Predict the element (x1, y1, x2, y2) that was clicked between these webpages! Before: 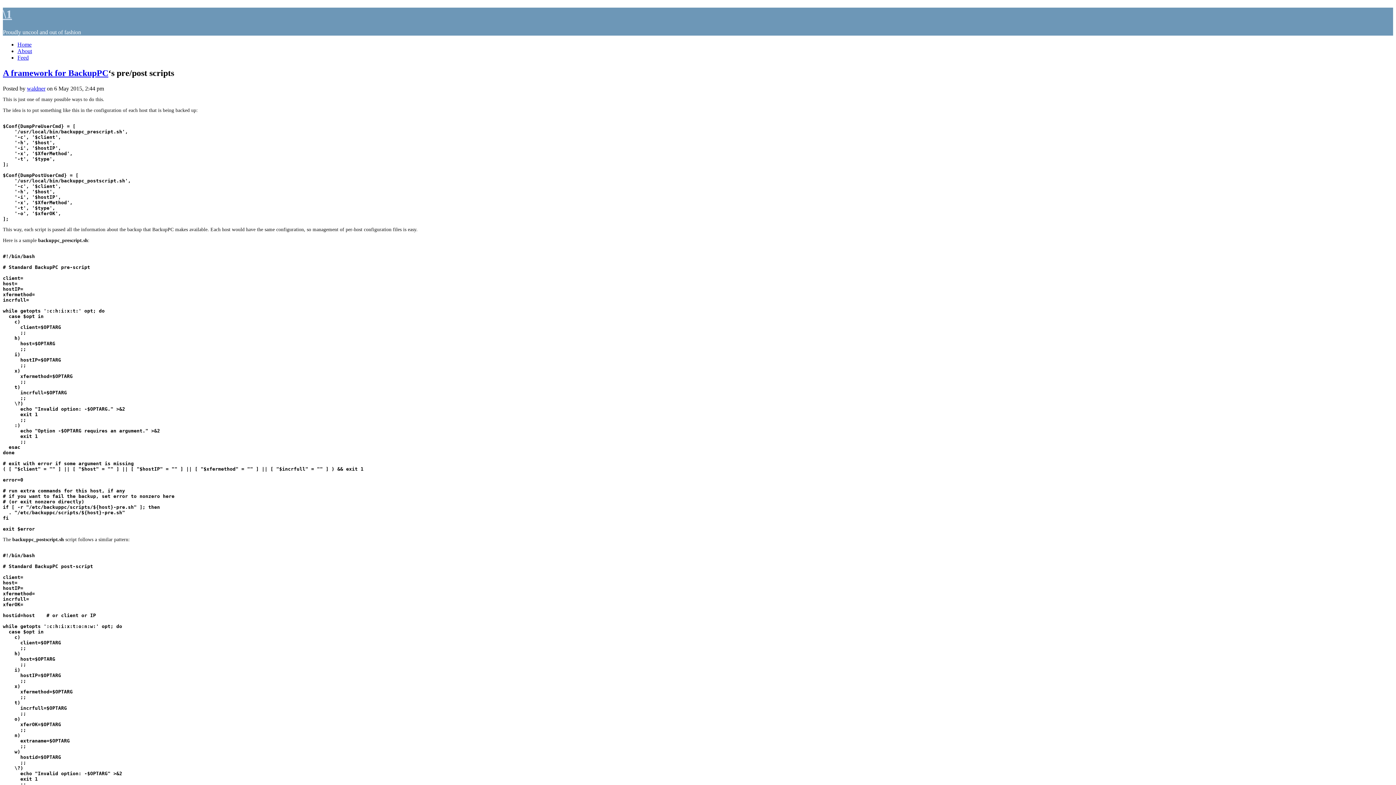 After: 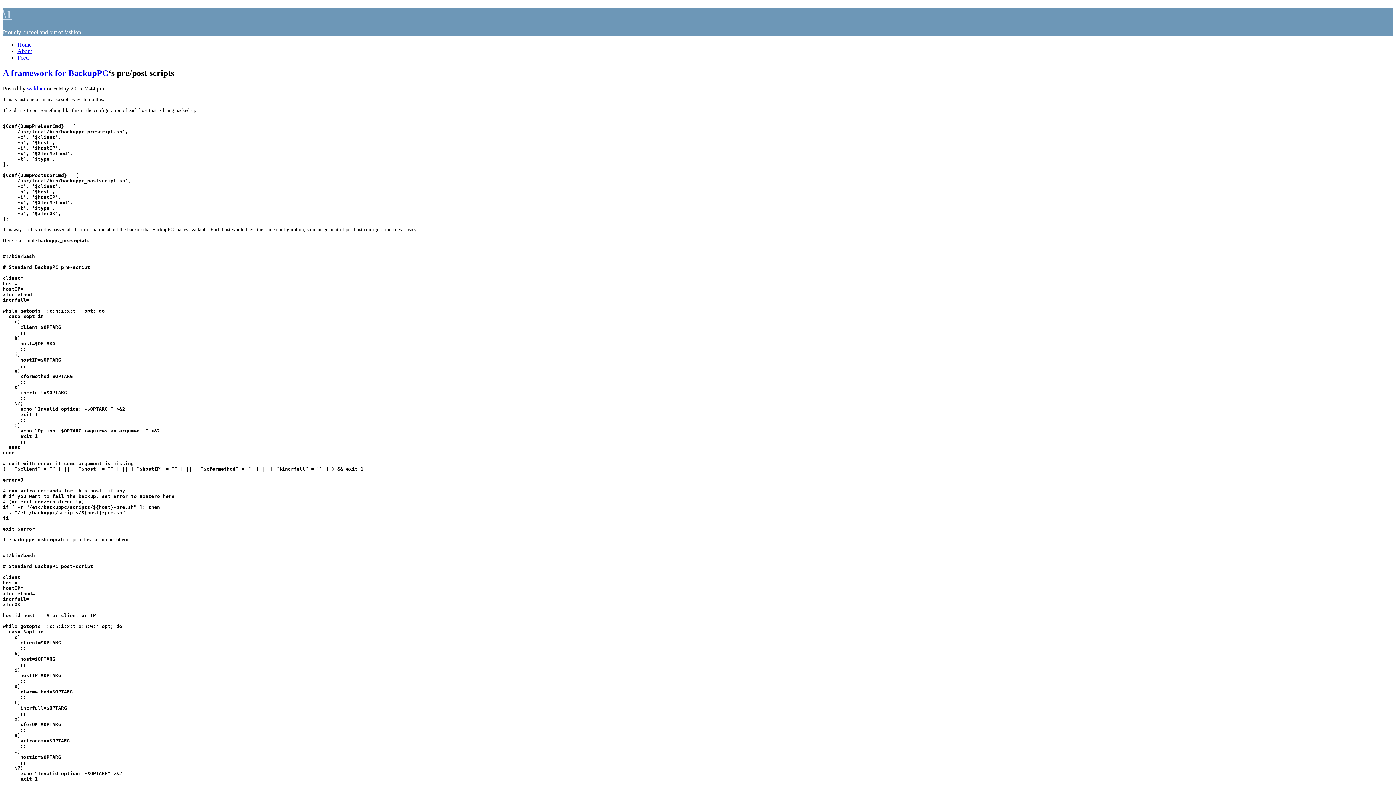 Action: bbox: (17, 41, 31, 47) label: Home